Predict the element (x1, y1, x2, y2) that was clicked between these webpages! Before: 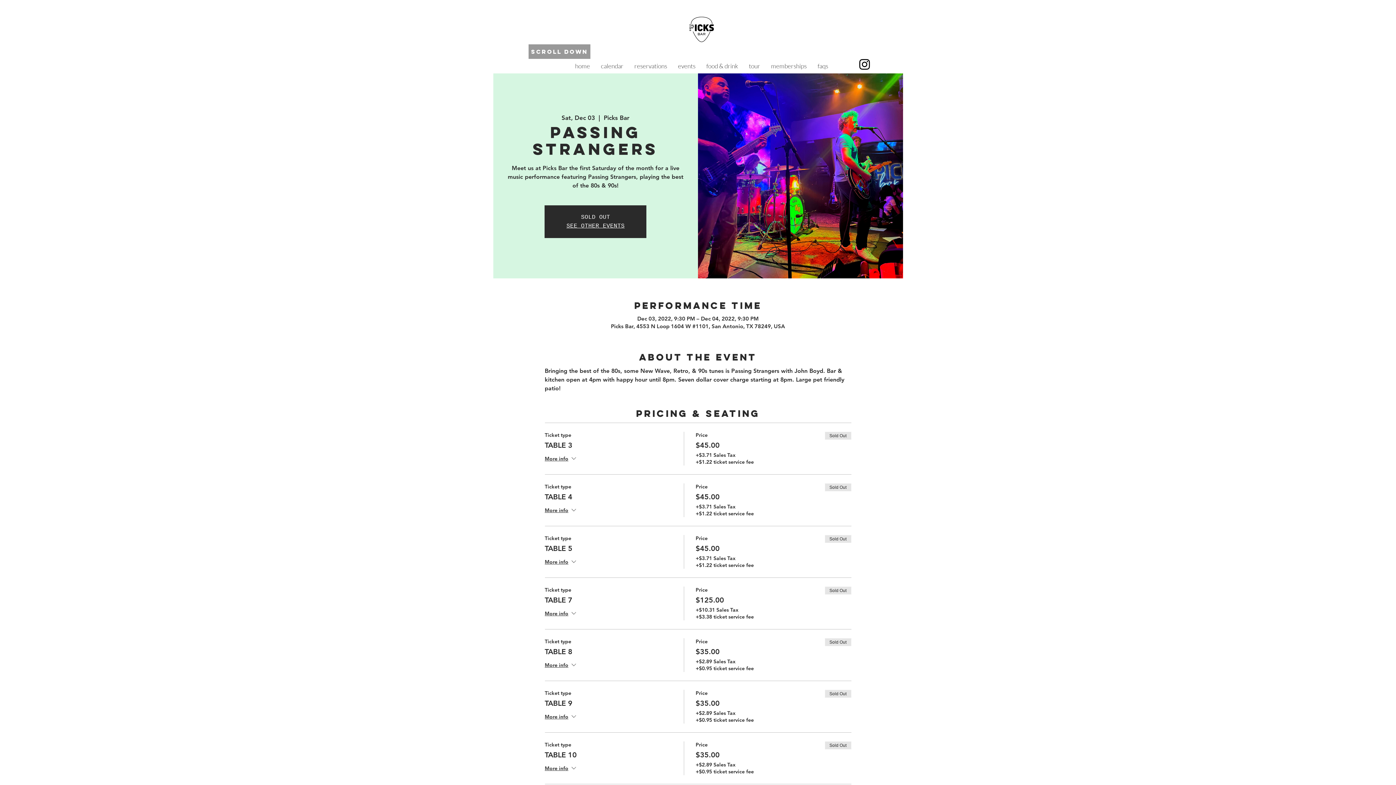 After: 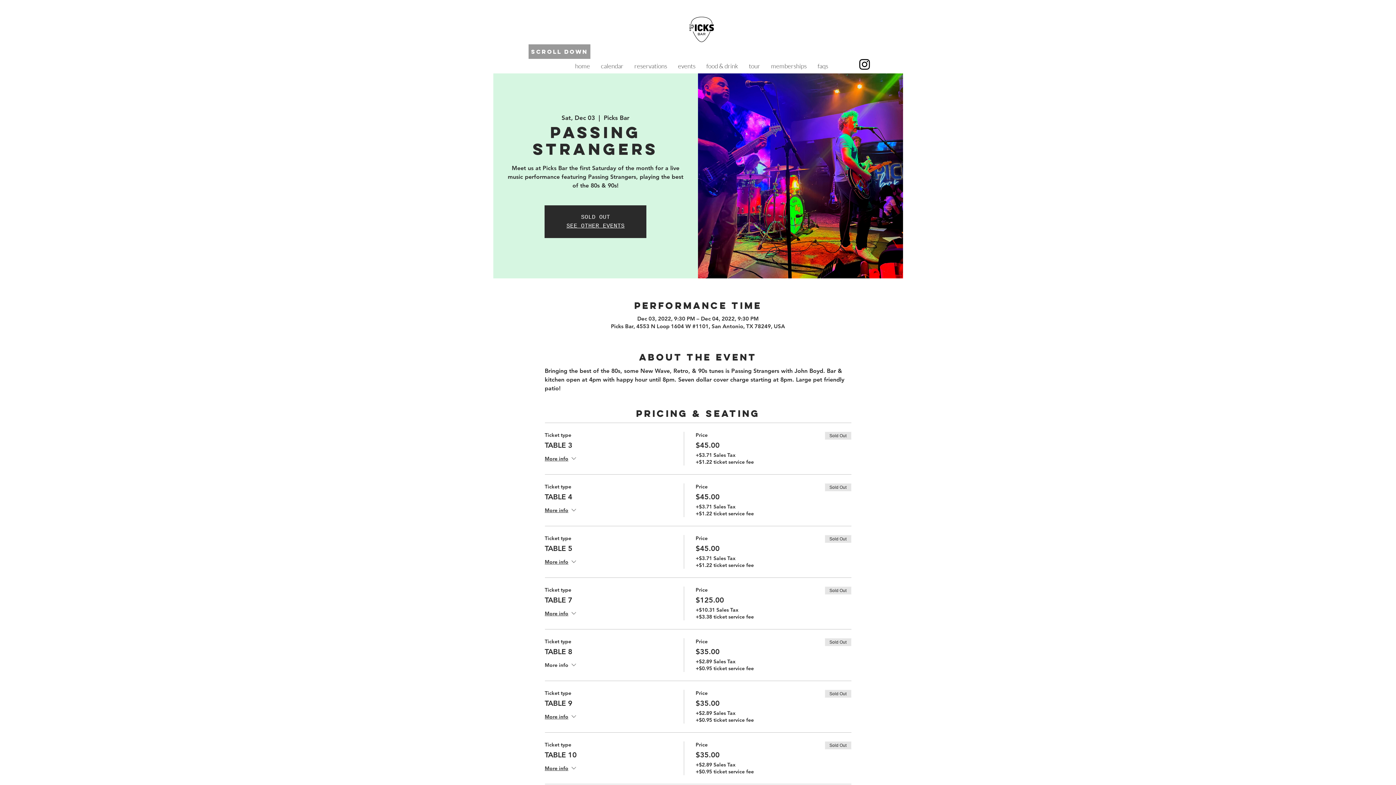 Action: label: More info bbox: (544, 661, 577, 670)